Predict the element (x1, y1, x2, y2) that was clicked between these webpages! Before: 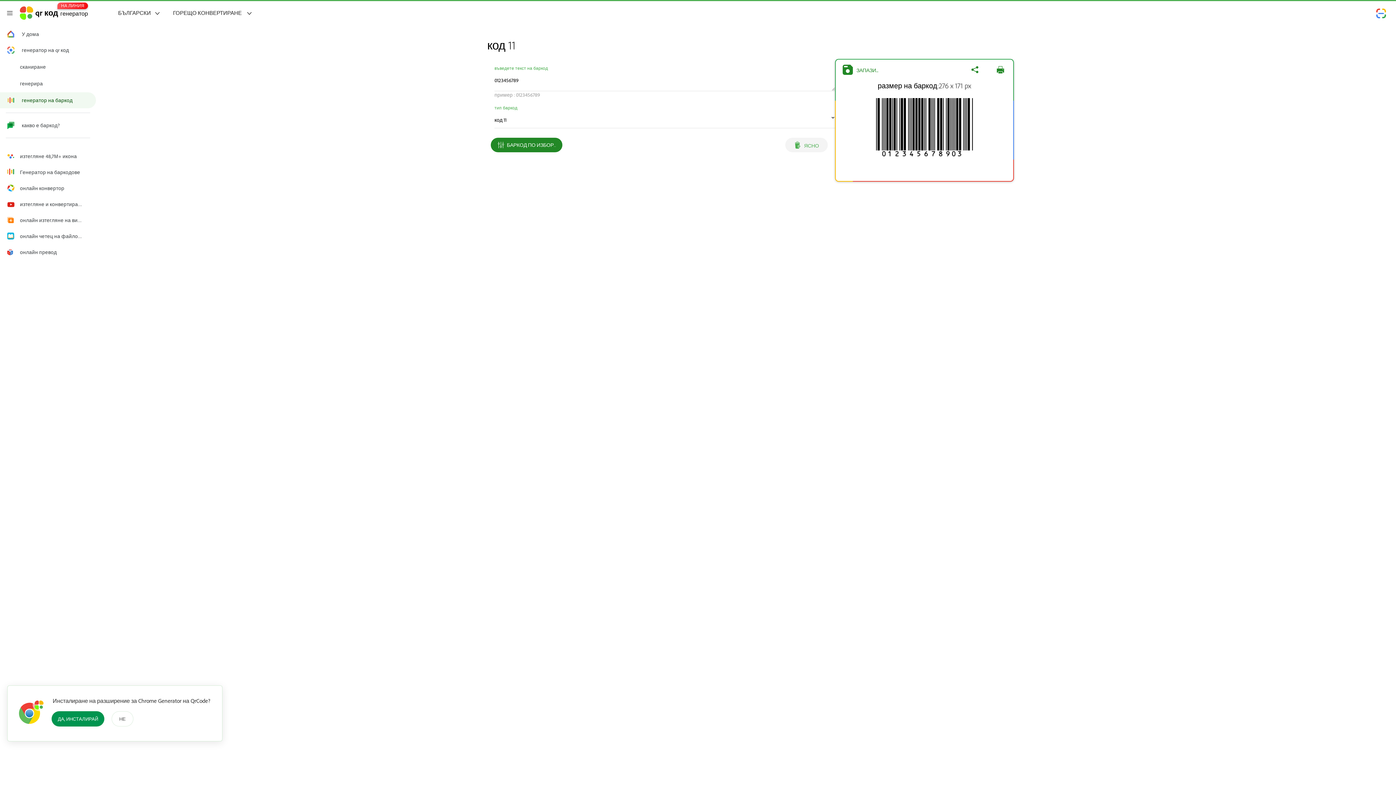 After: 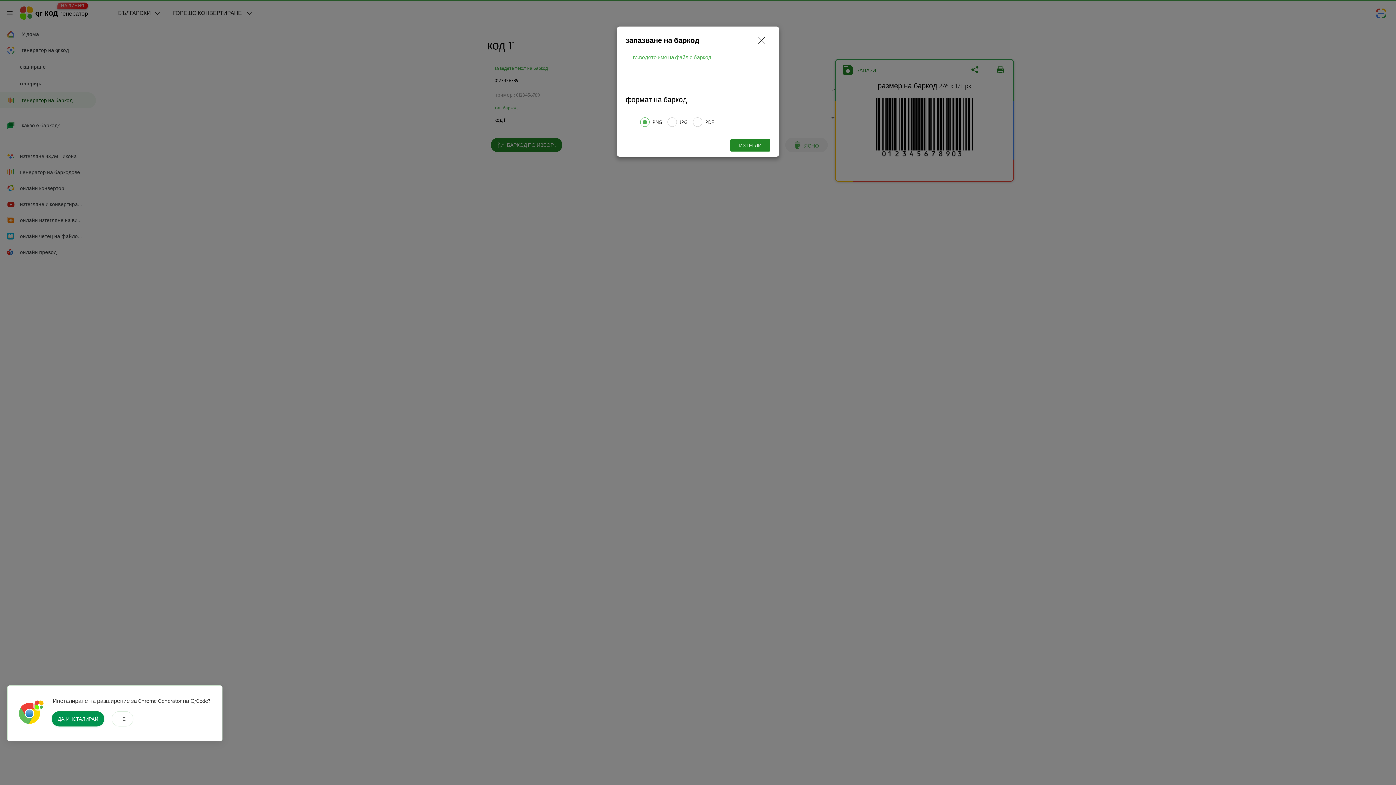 Action: label: размер на баркод:276 x 171 px bbox: (869, 80, 979, 158)